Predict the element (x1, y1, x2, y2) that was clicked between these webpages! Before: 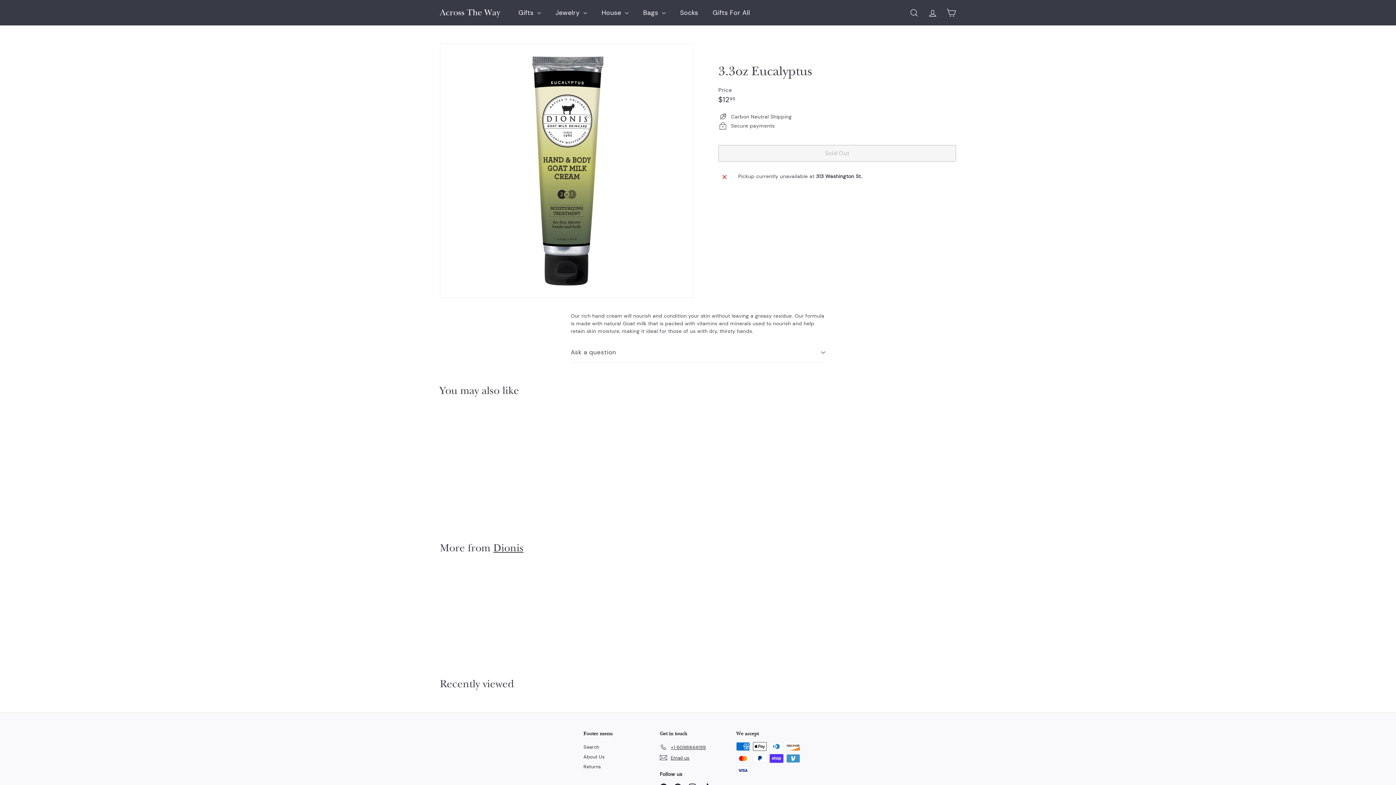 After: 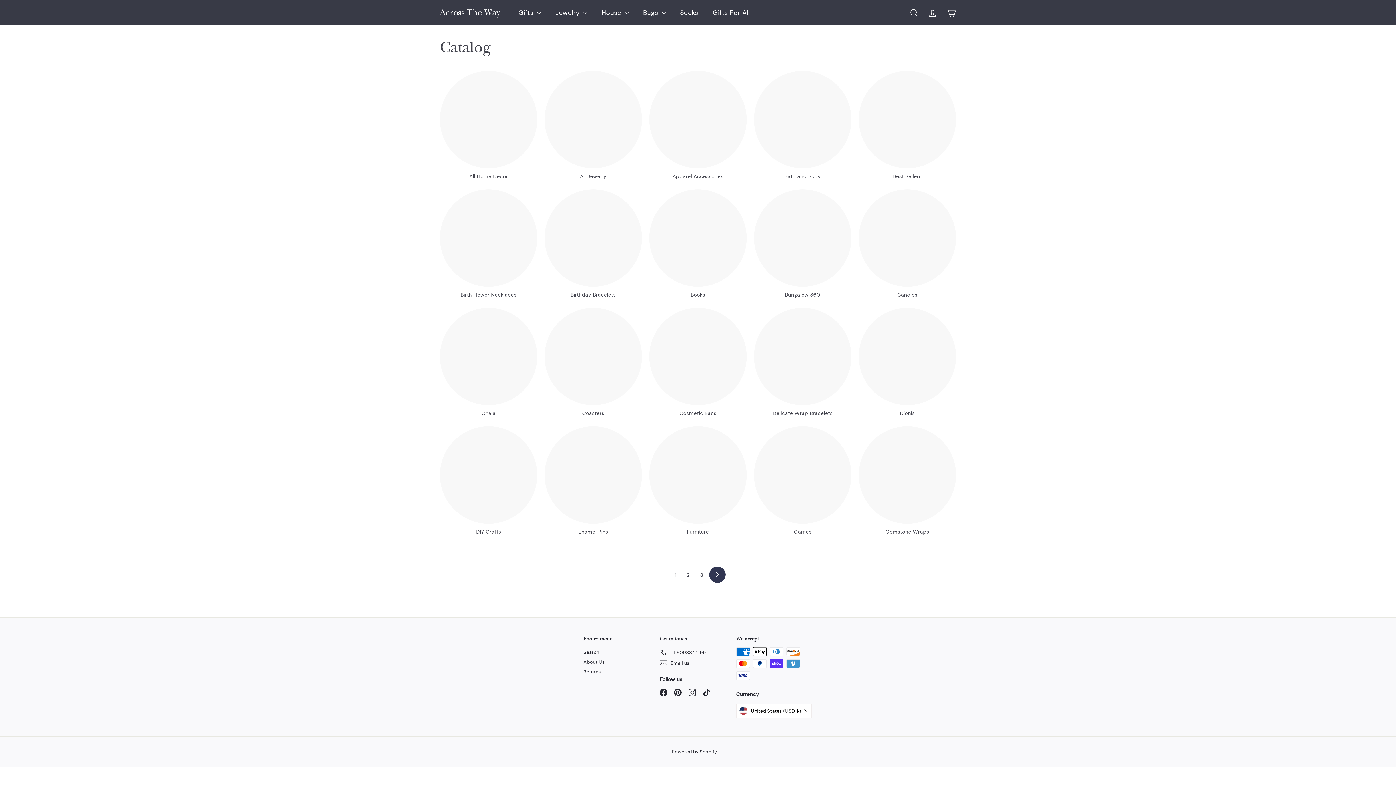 Action: bbox: (705, 2, 757, 23) label: Gifts For All